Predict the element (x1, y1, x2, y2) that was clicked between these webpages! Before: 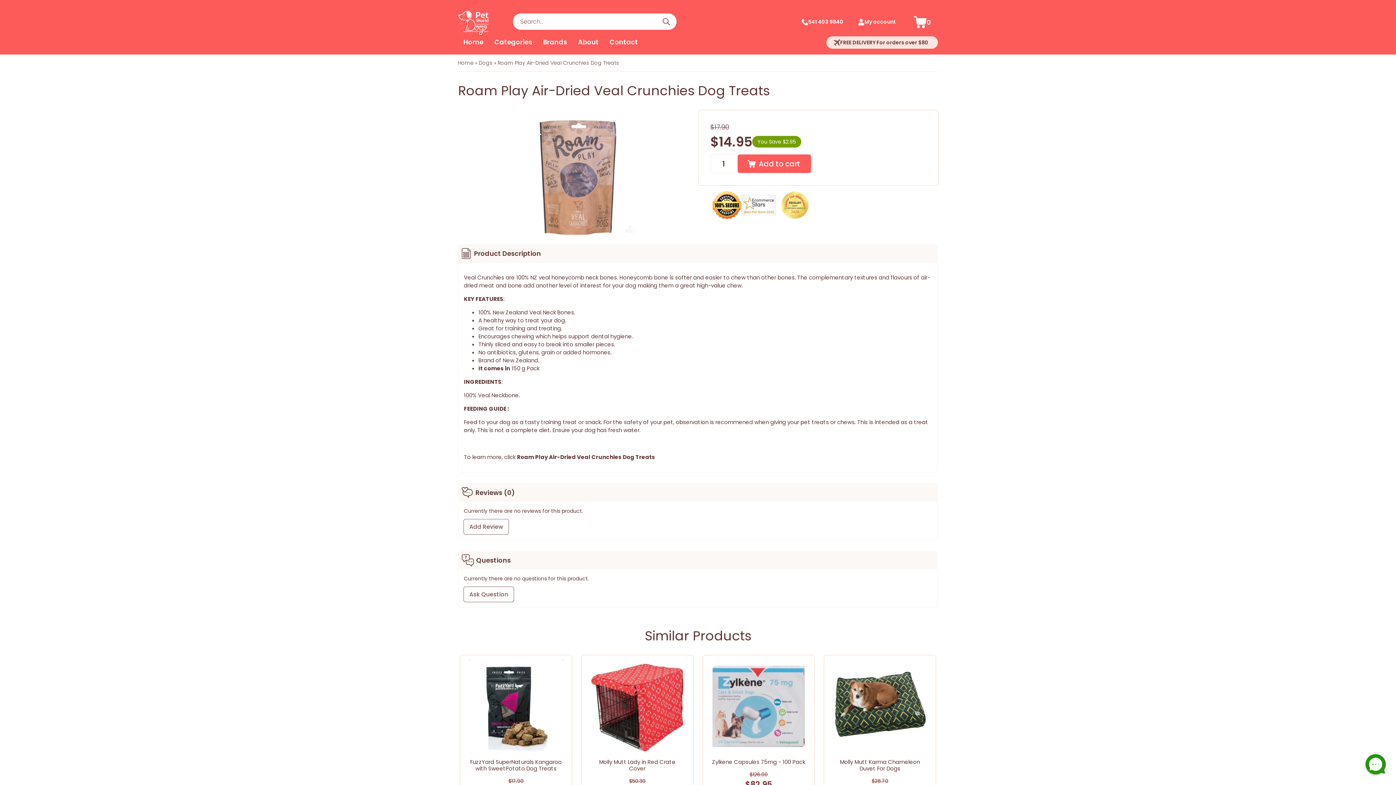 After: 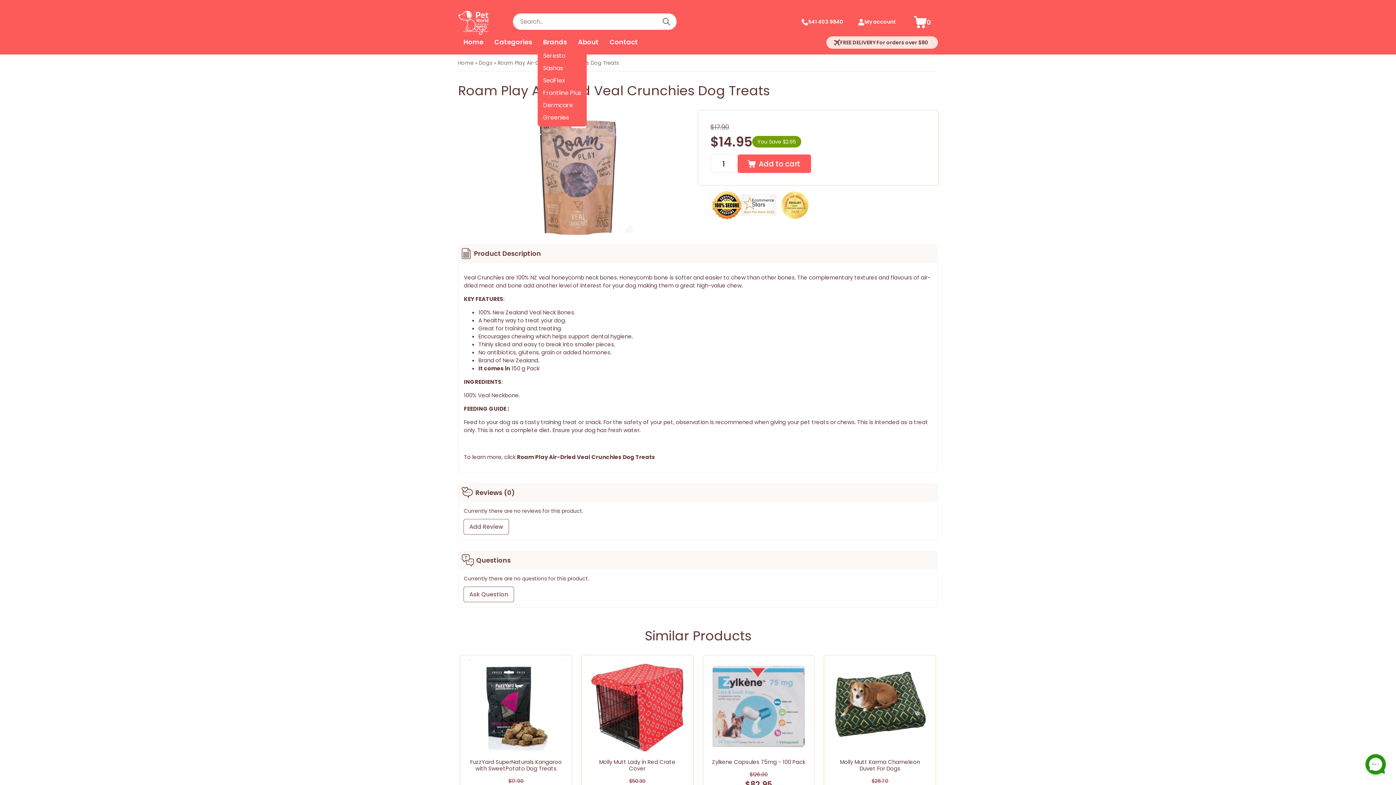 Action: label: Brands bbox: (537, 34, 572, 49)